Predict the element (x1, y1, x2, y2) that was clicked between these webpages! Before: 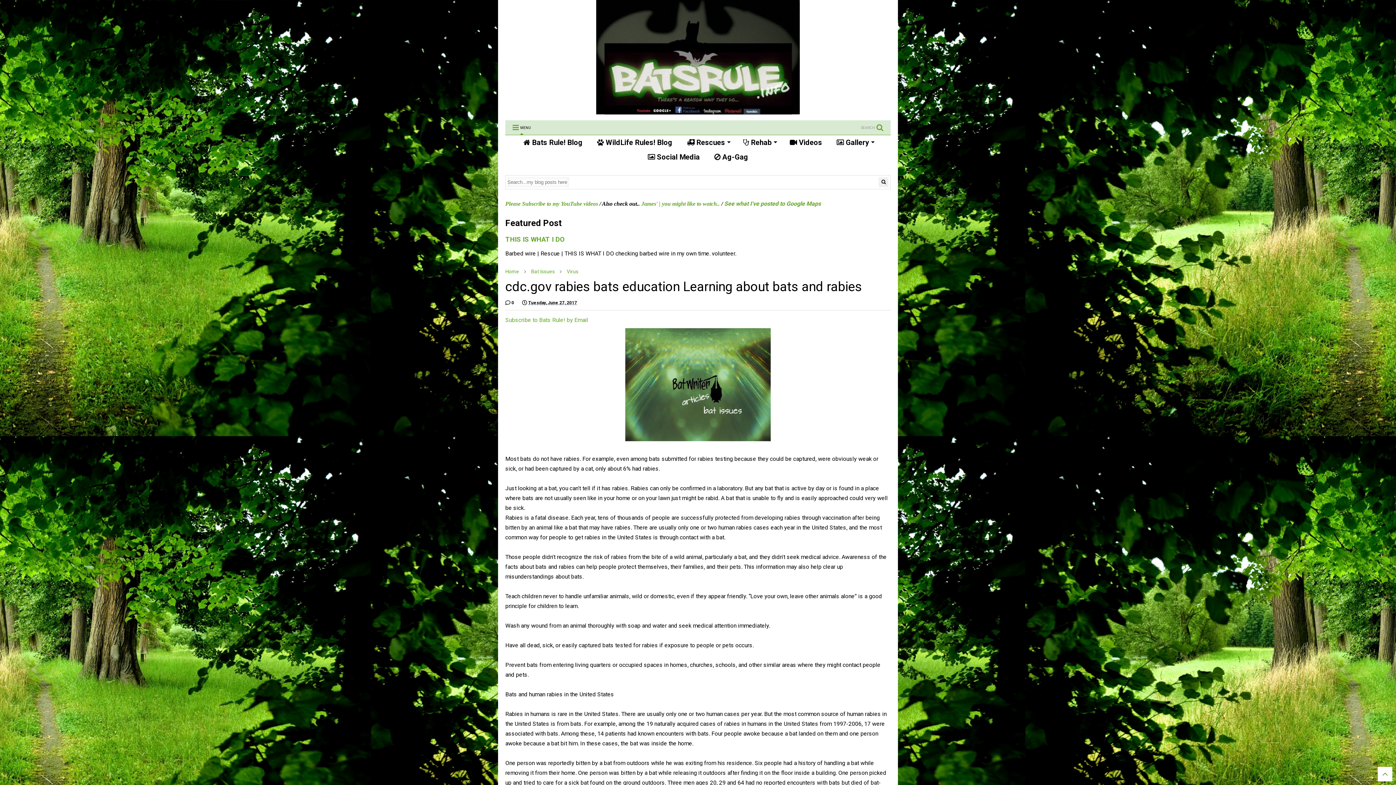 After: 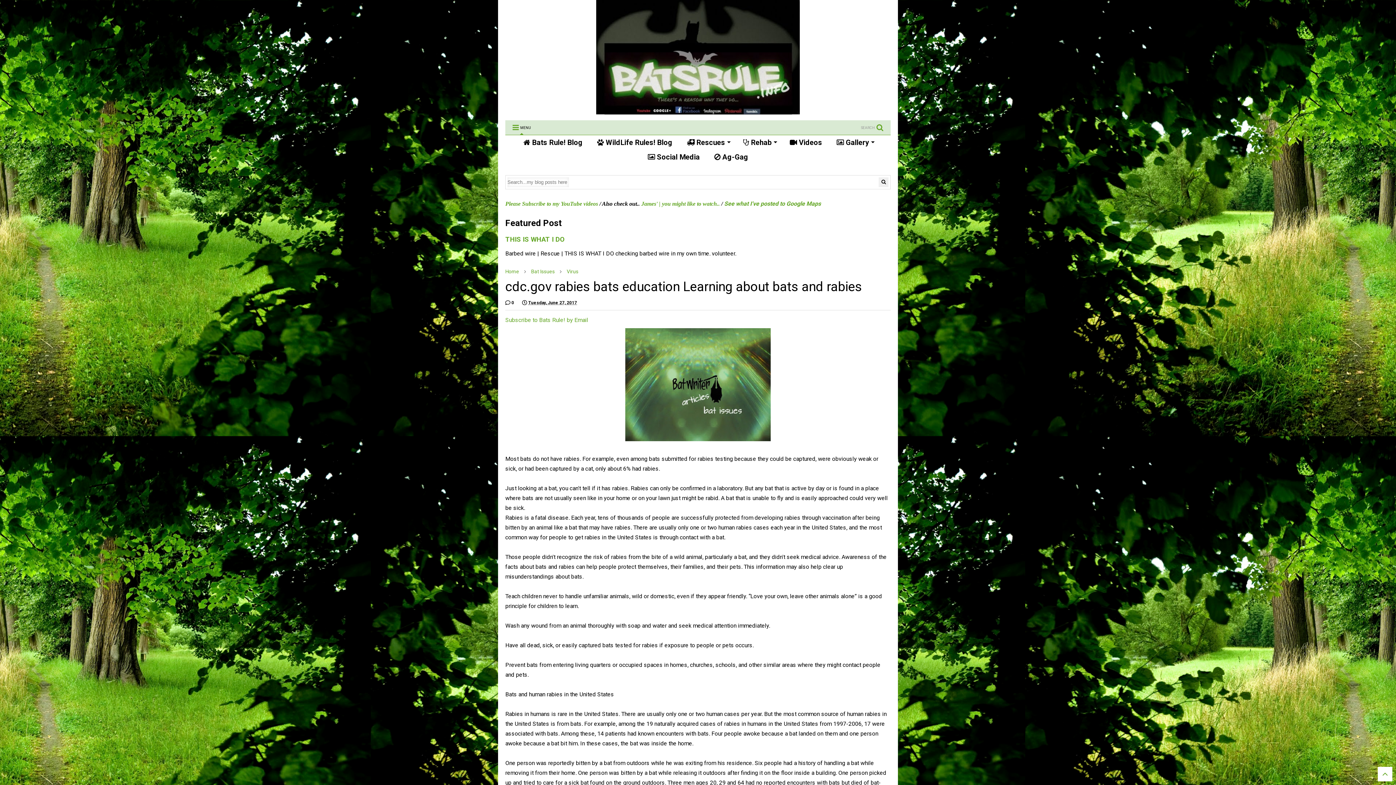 Action: label:  Tuesday, June 27, 2017 bbox: (522, 299, 577, 306)